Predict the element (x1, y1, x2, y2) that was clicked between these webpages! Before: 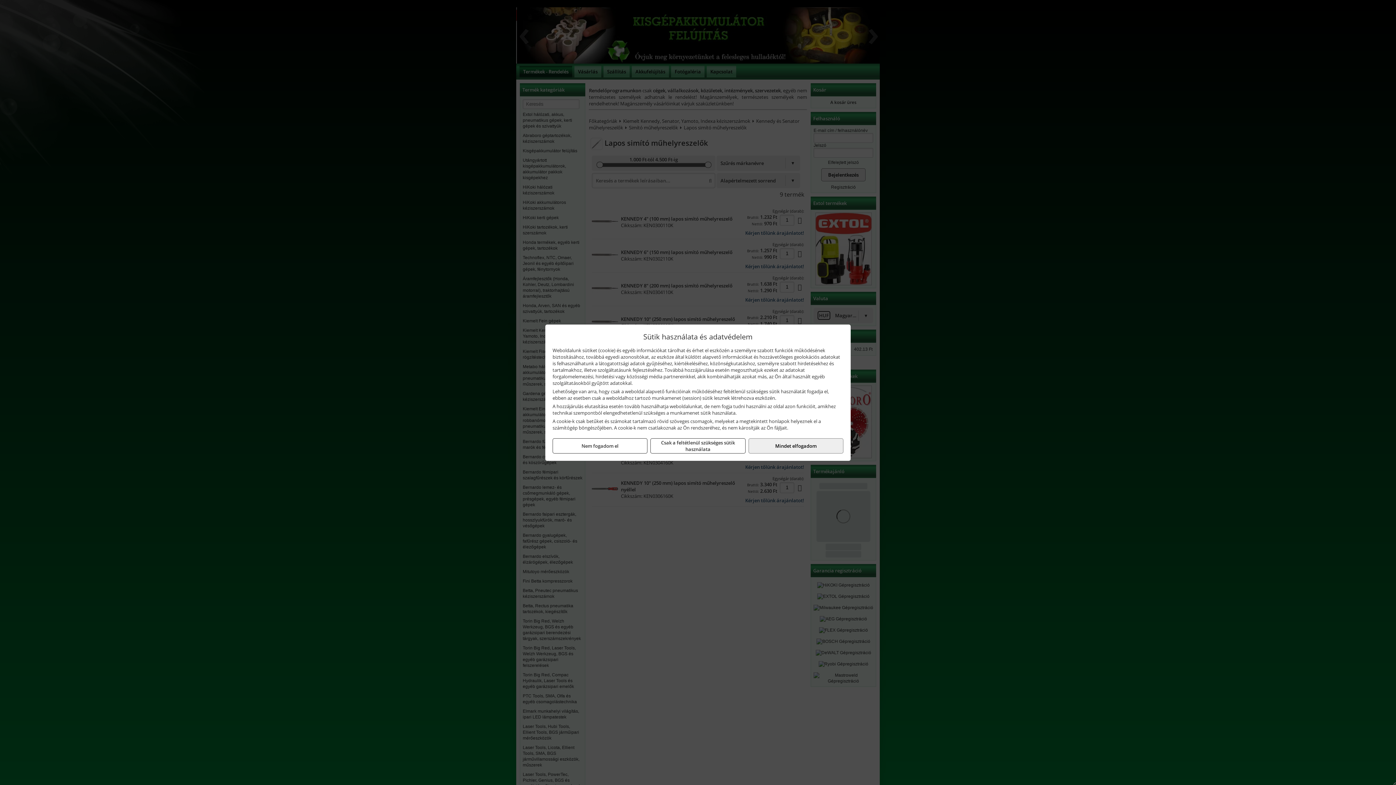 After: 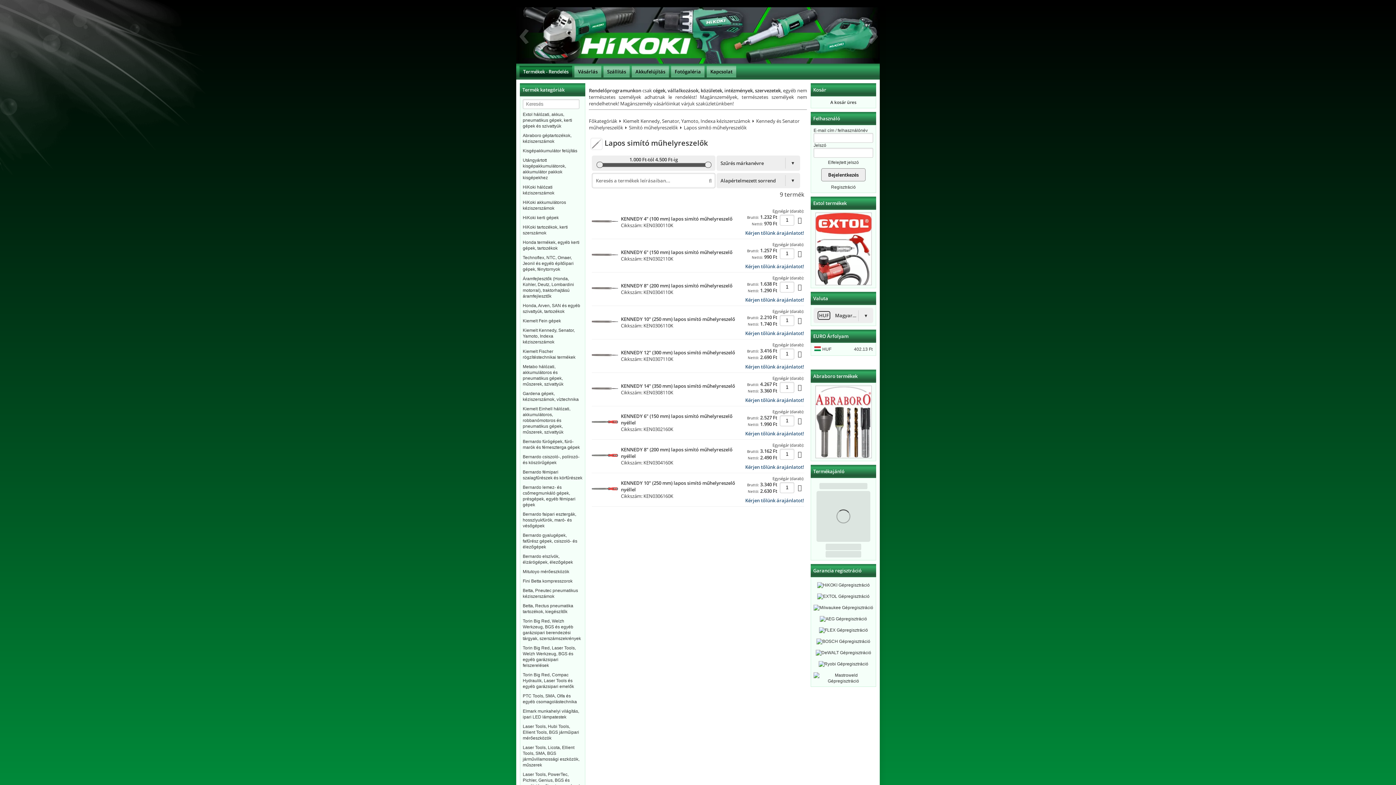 Action: label: Mindet elfogadom bbox: (748, 438, 843, 453)